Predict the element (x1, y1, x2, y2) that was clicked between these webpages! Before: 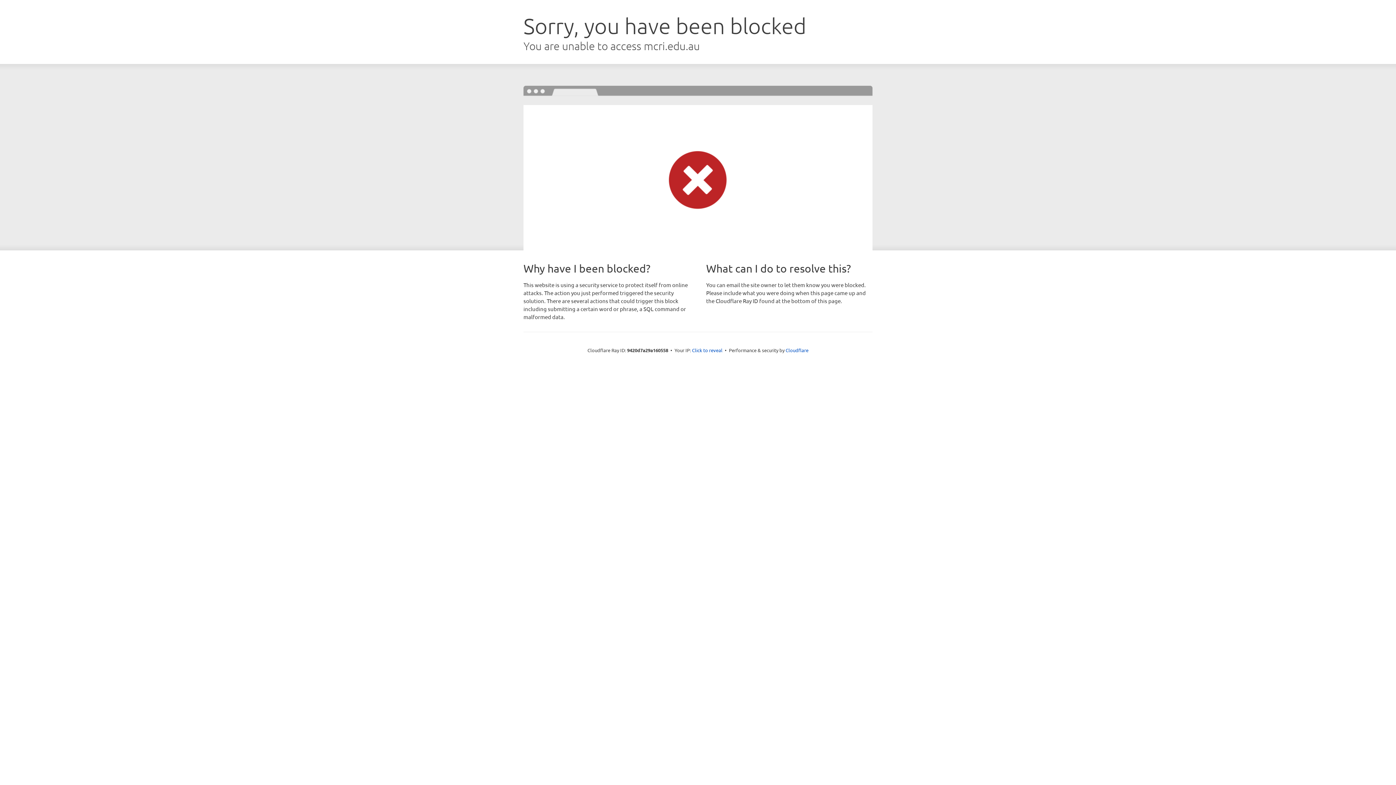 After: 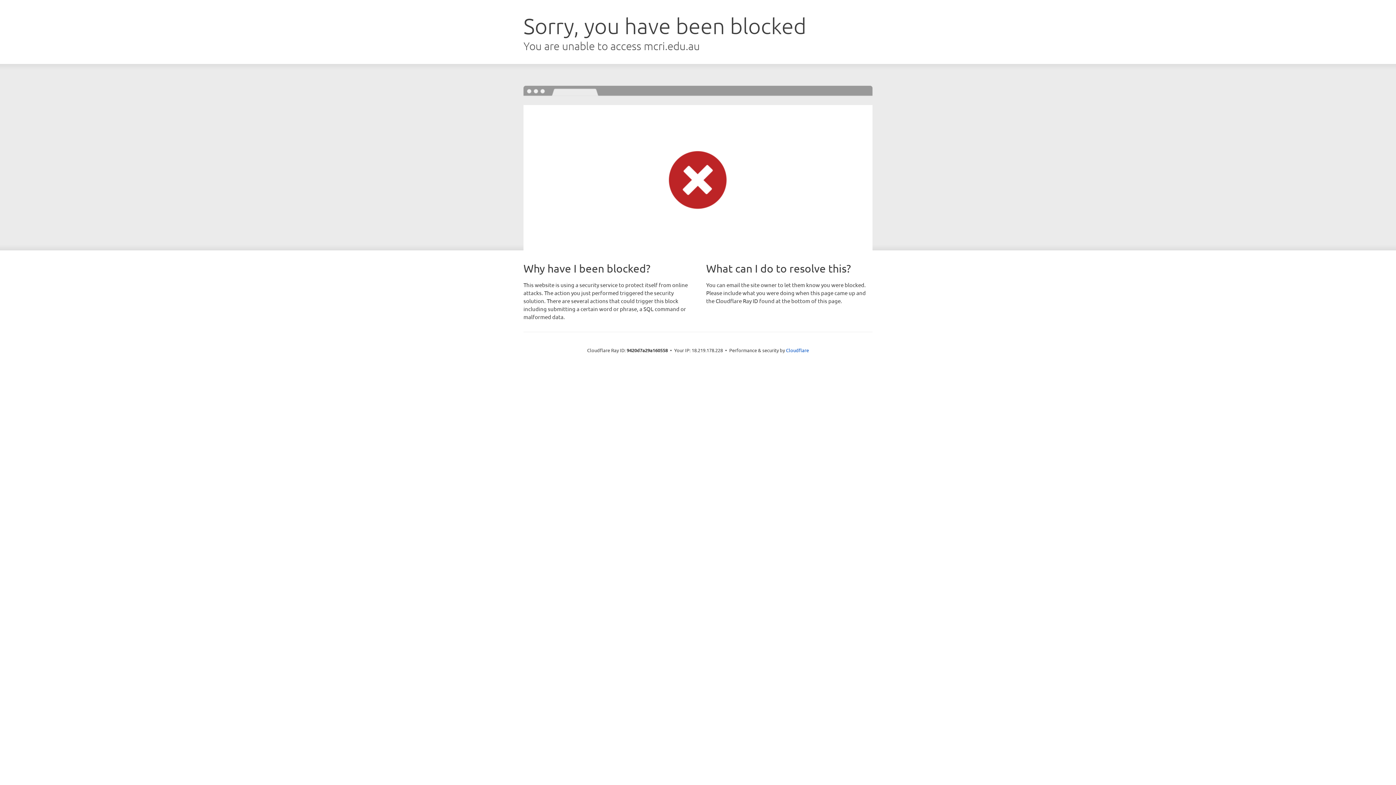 Action: bbox: (692, 346, 722, 353) label: Click to reveal